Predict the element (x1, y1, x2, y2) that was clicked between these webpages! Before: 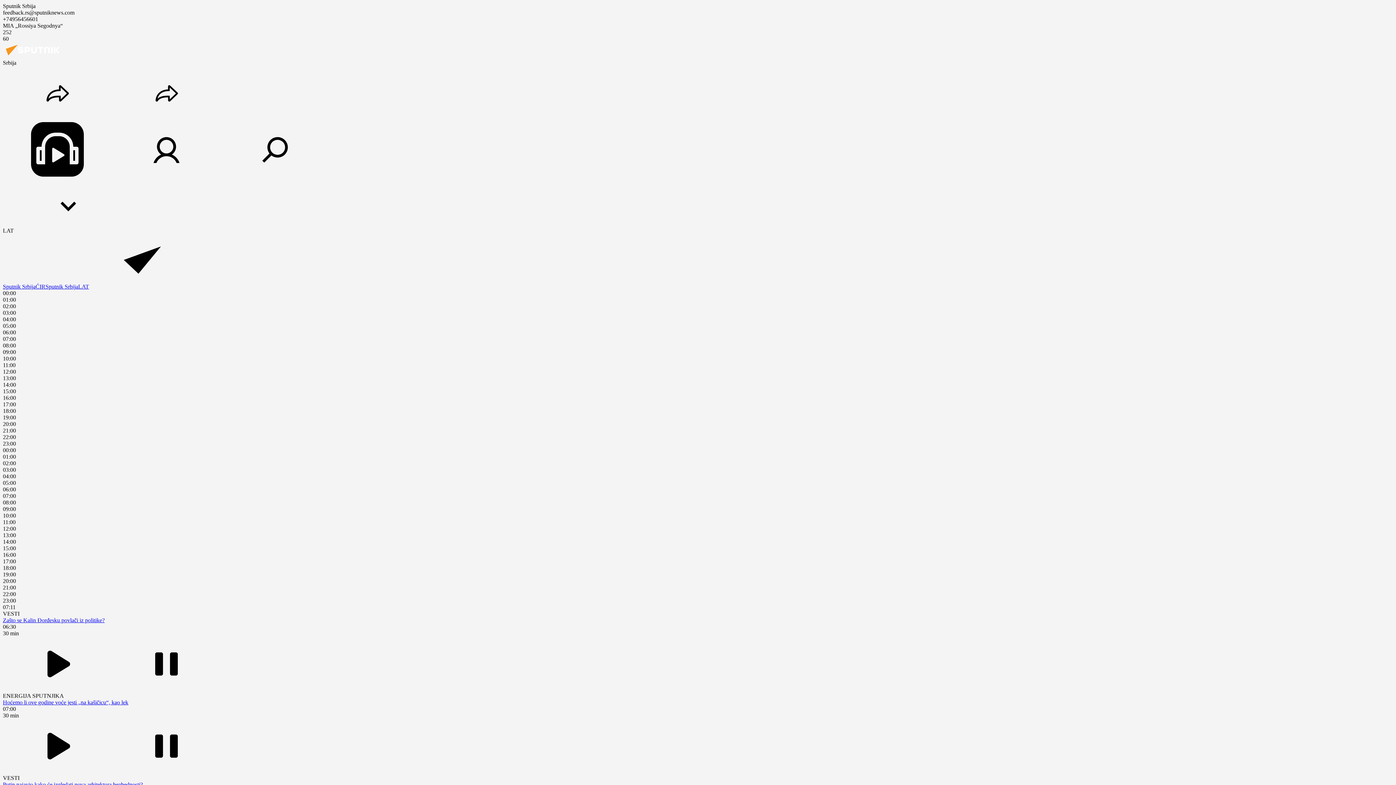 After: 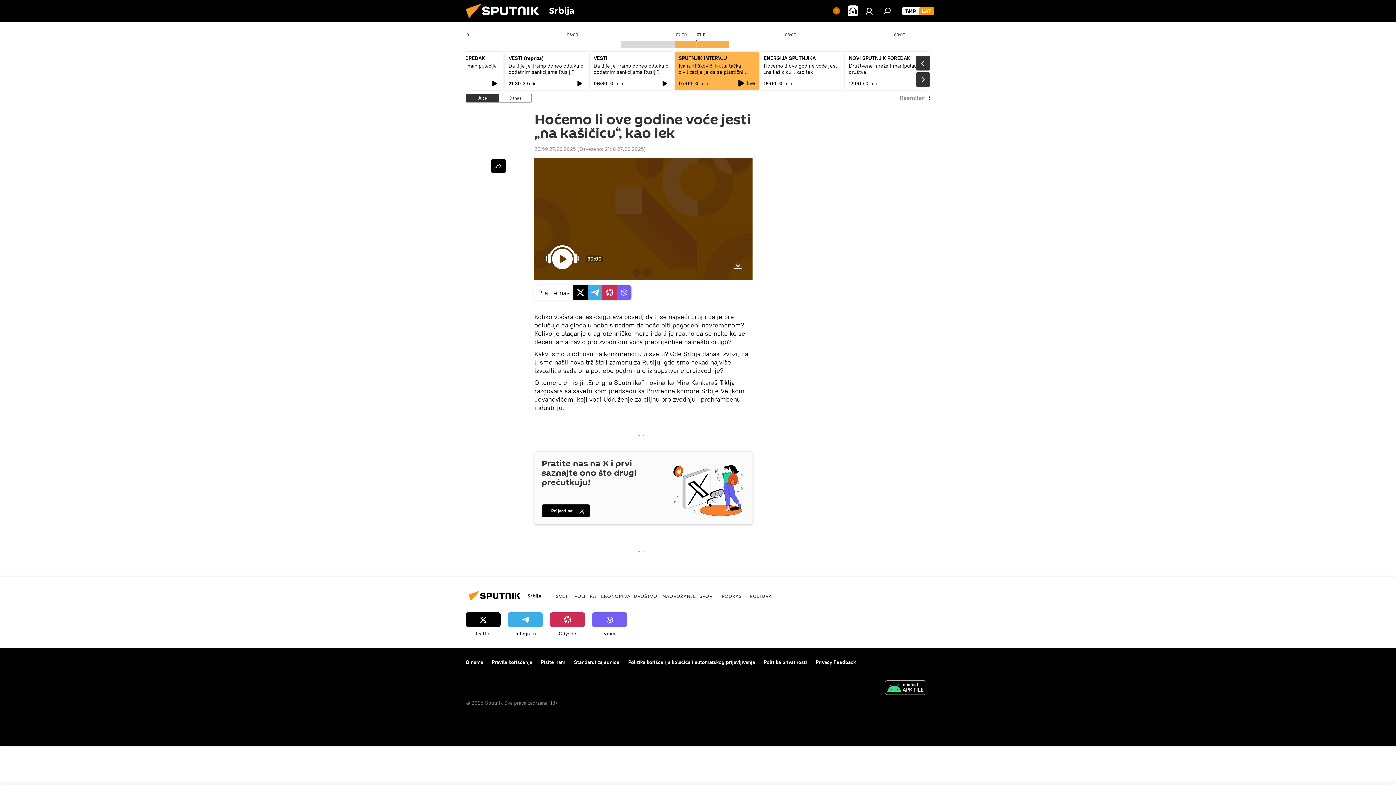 Action: bbox: (2, 699, 128, 705) label: Hoćemo li ove godine voće jesti „na kašičicu“, kao lek